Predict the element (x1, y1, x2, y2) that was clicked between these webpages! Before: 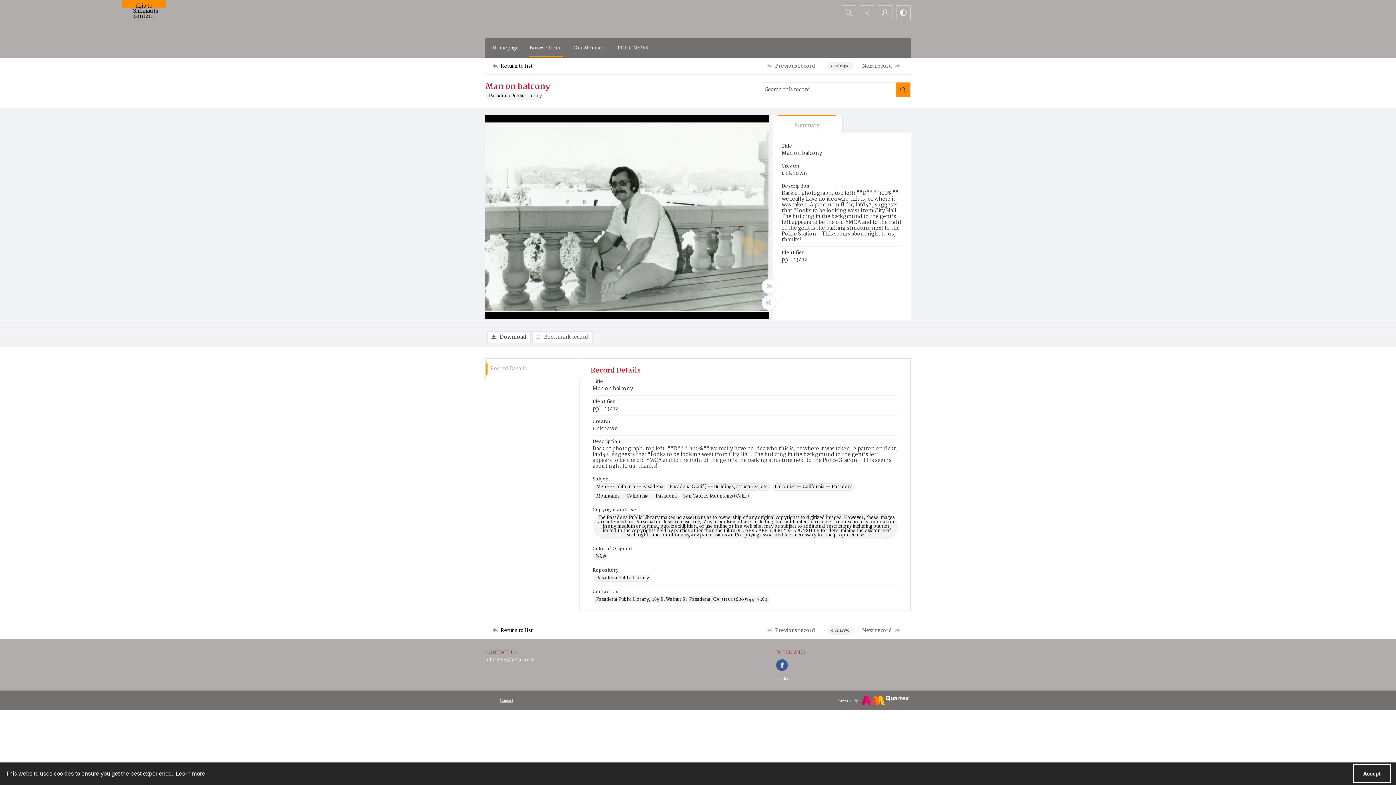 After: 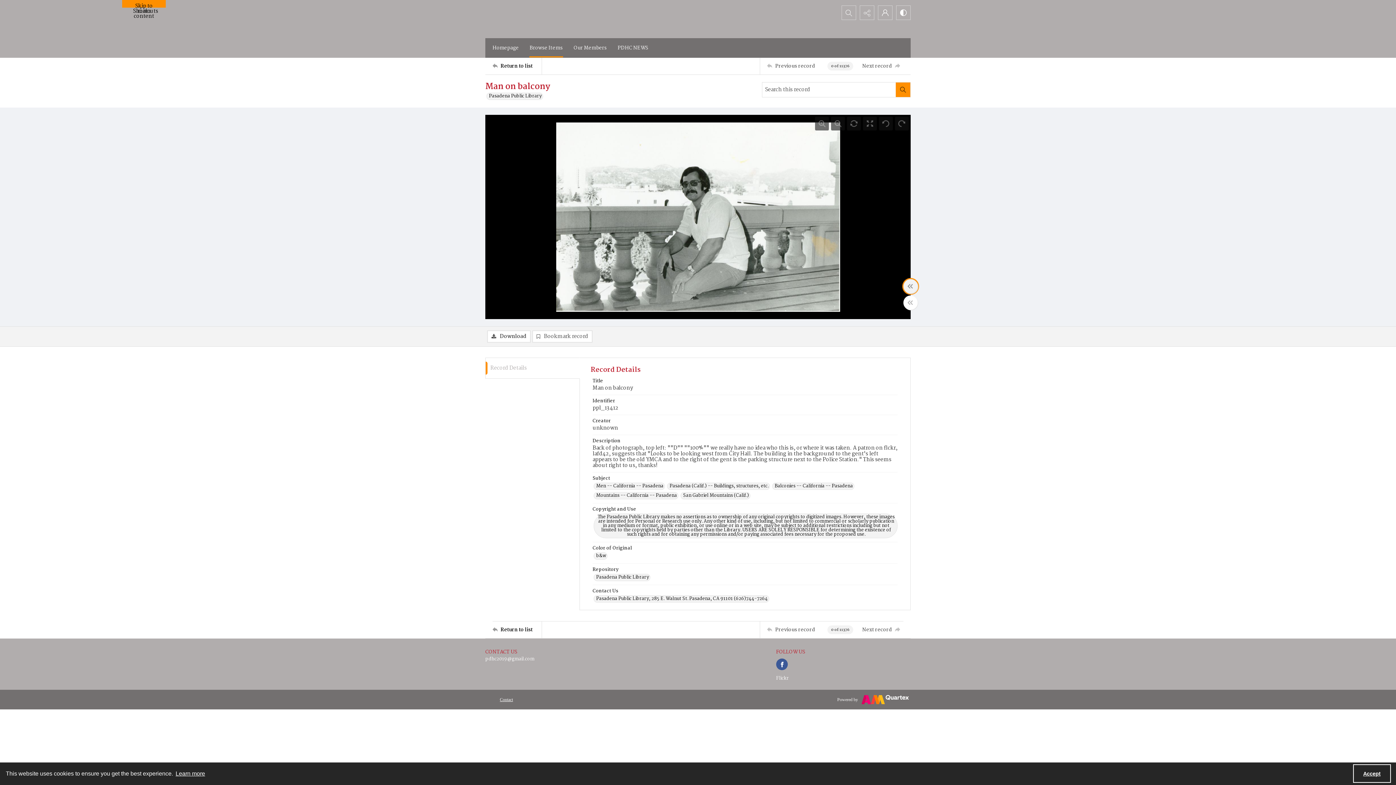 Action: bbox: (761, 279, 776, 293) label: Toggle full width